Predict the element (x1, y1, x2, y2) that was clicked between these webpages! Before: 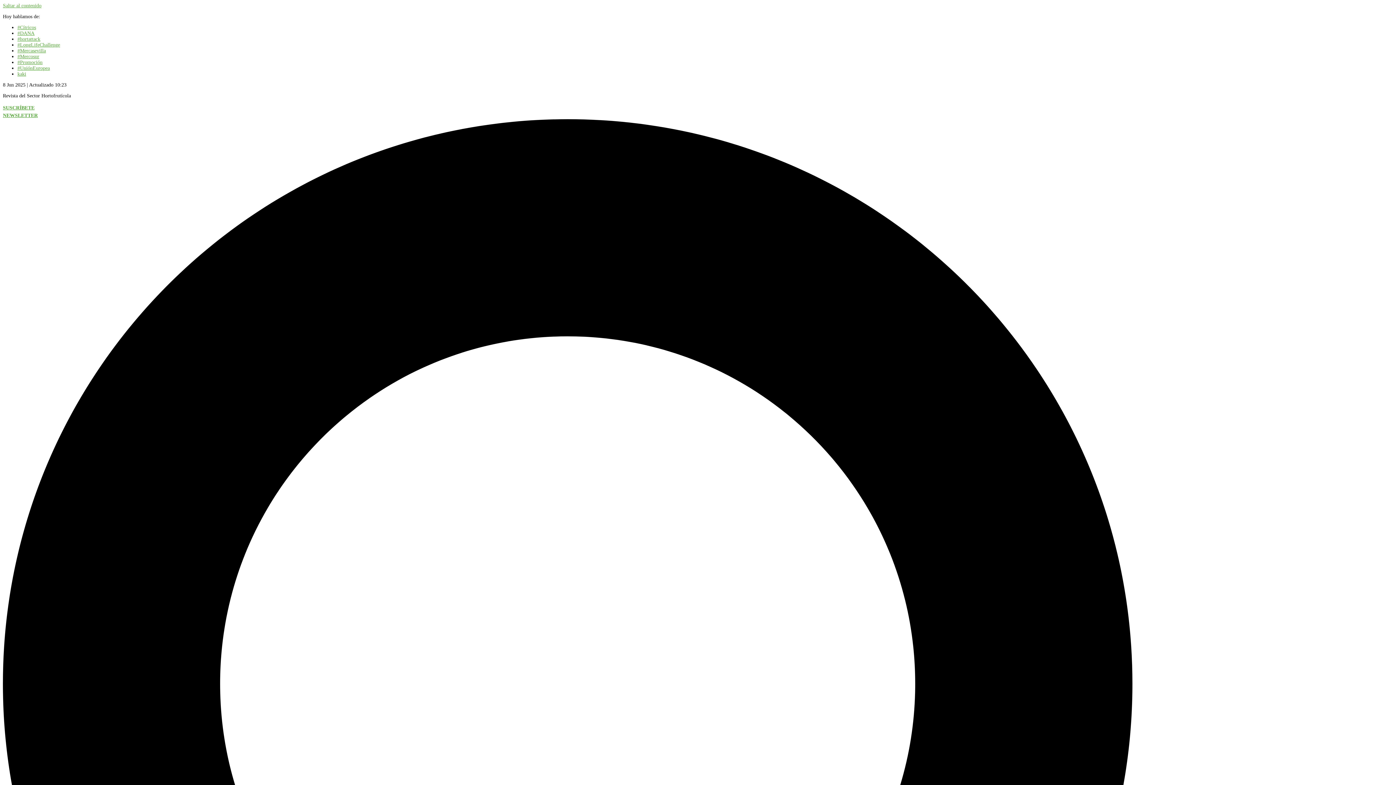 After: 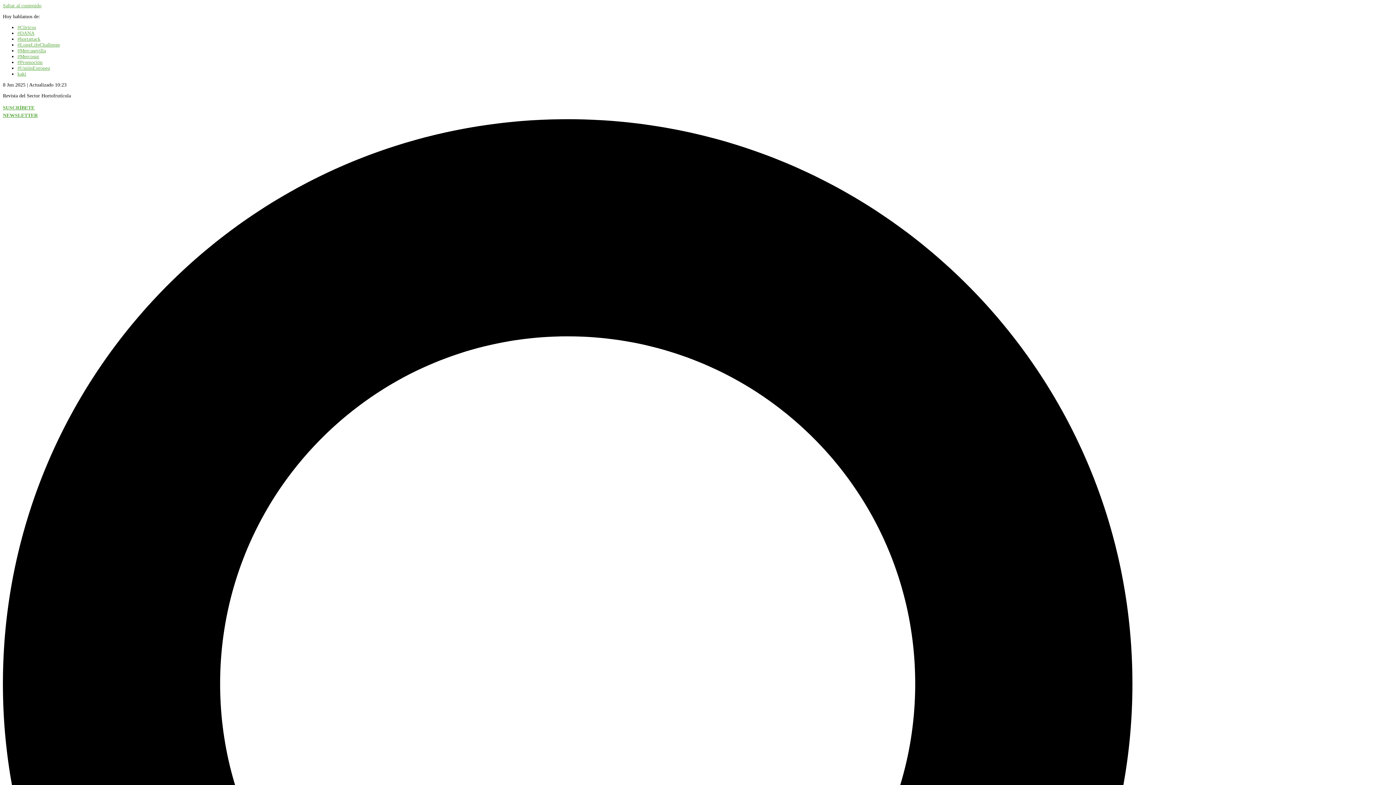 Action: bbox: (2, 112, 37, 118) label: NEWSLETTER